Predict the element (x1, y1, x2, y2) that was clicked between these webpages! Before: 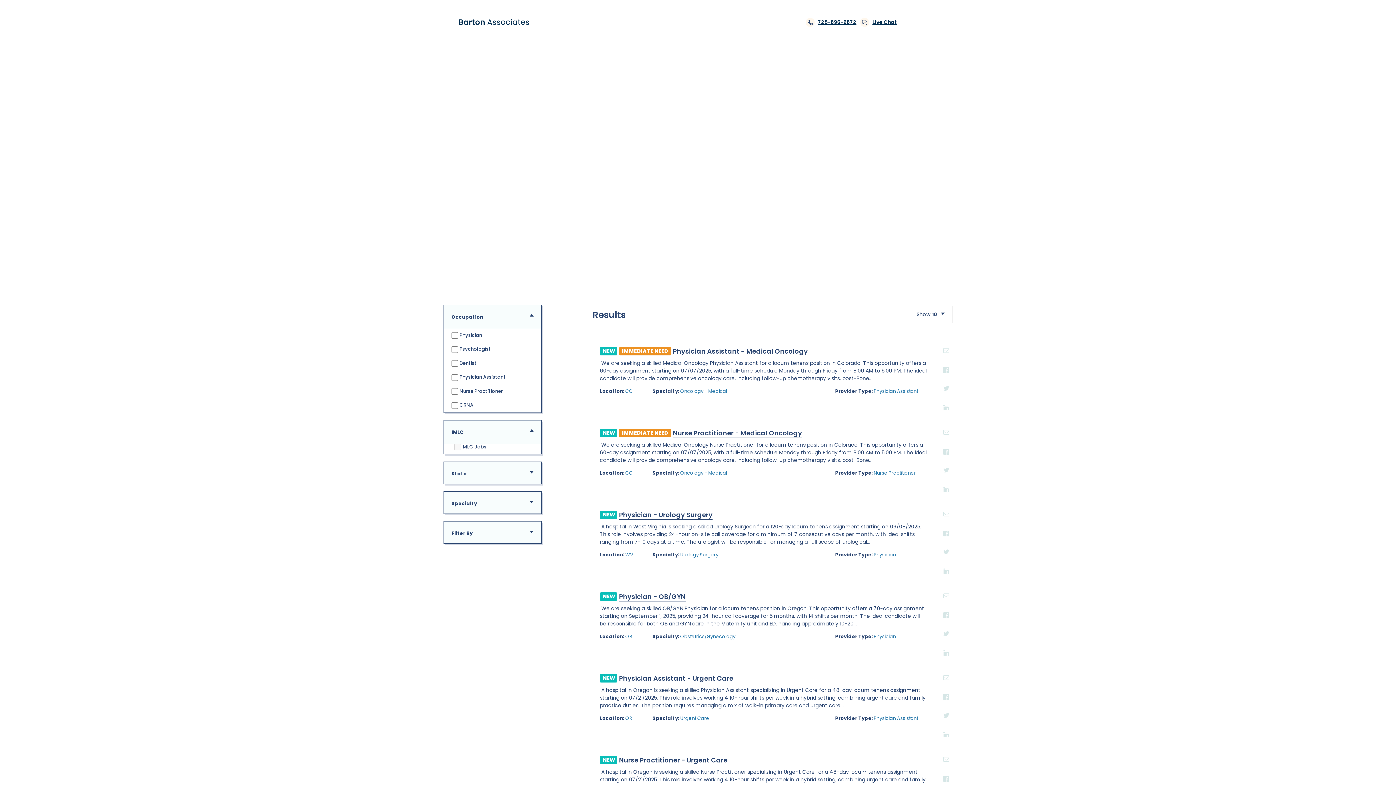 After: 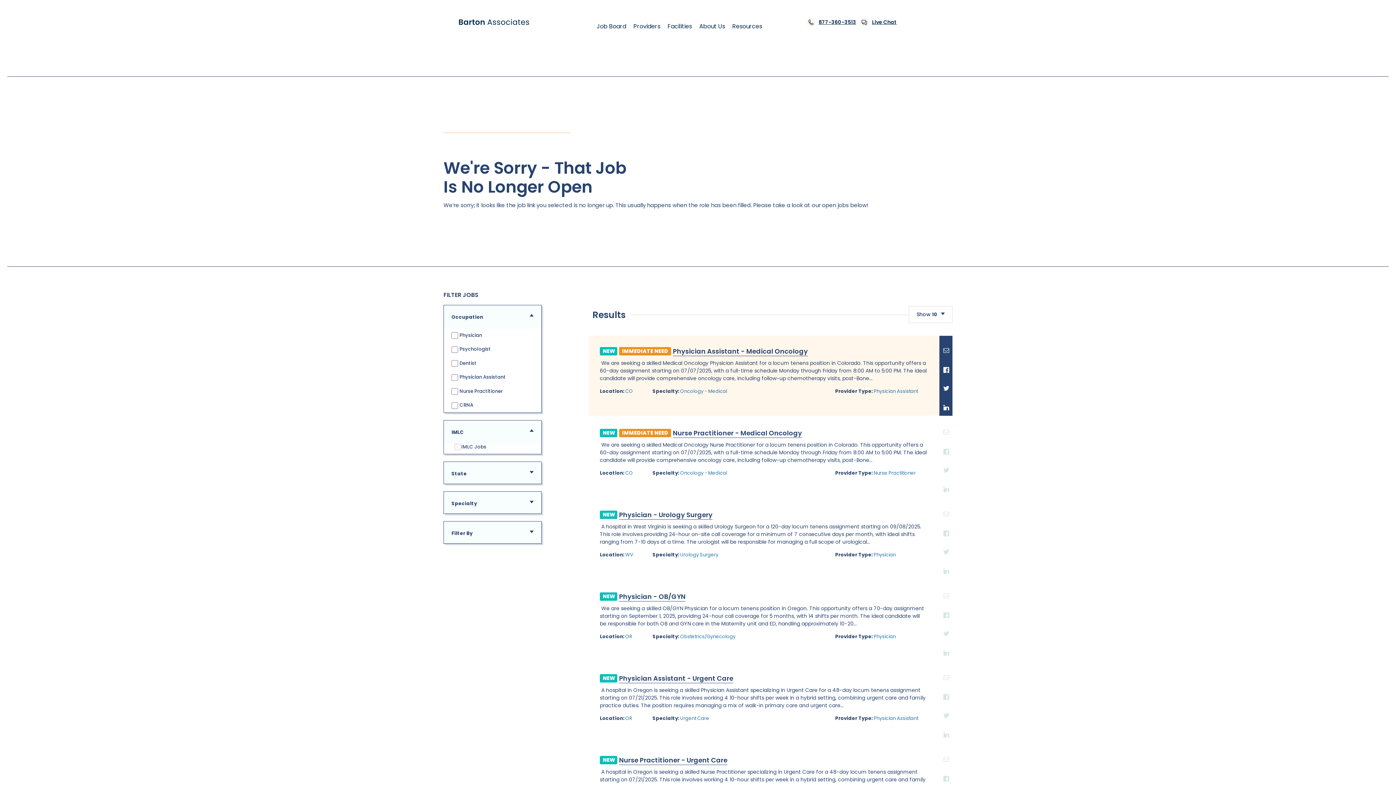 Action: bbox: (939, 377, 953, 391) label: Twitter